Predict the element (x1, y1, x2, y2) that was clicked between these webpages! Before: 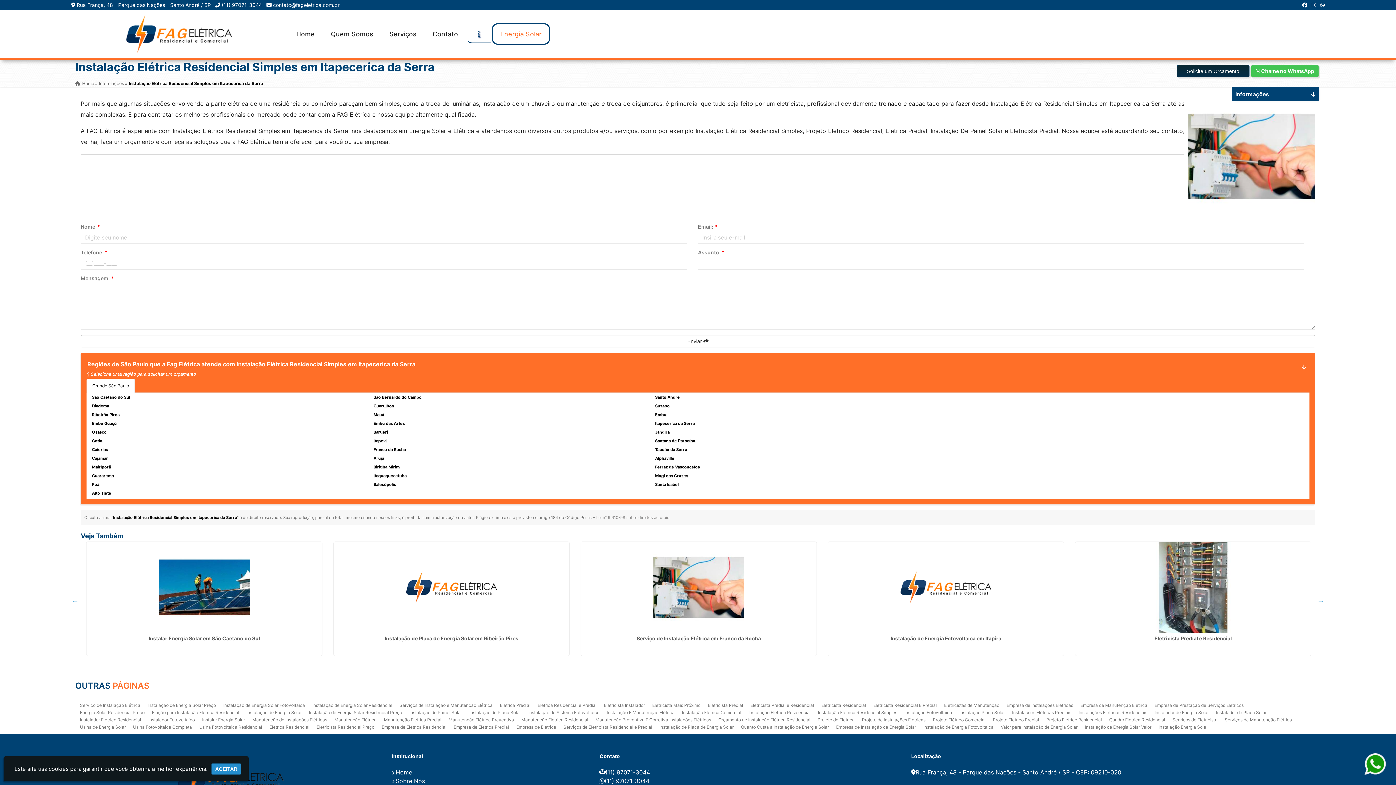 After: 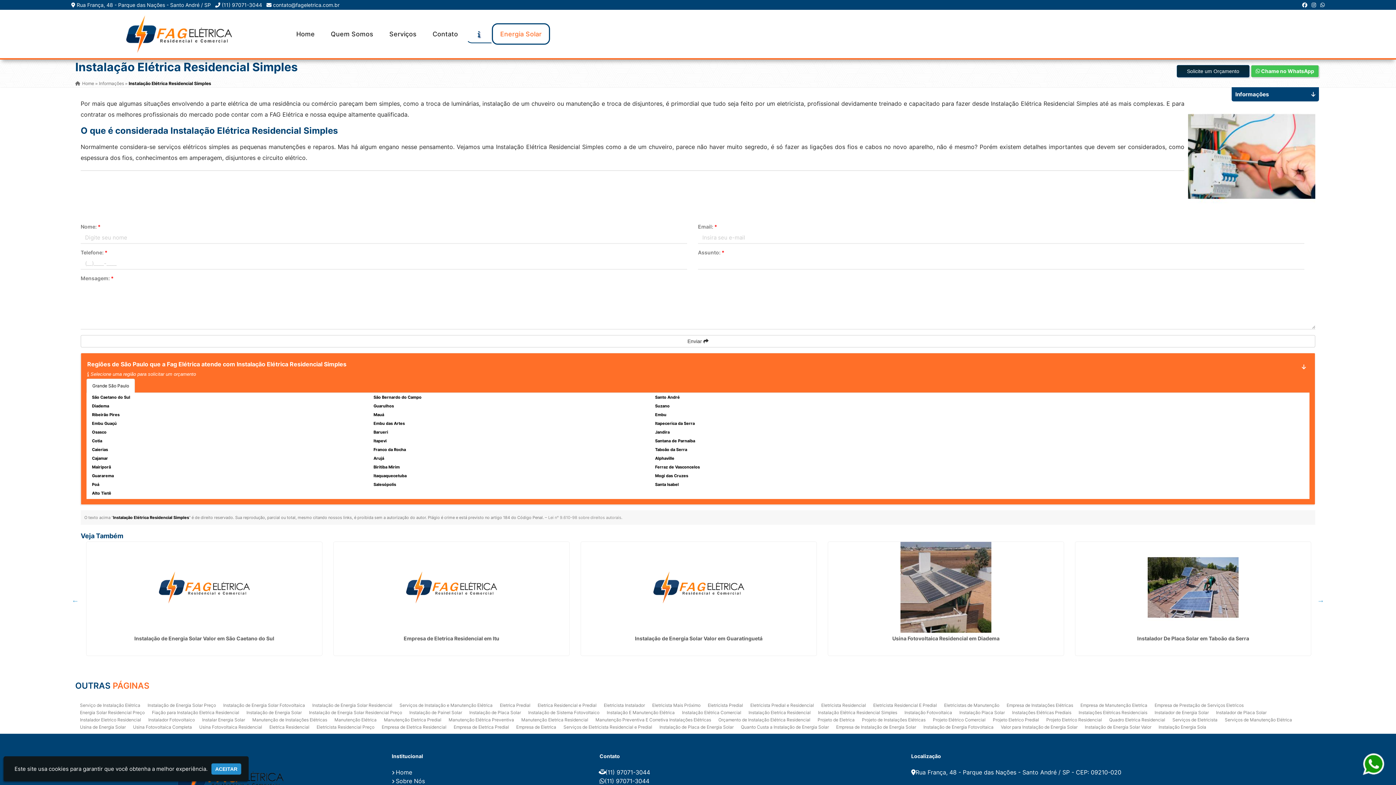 Action: bbox: (818, 710, 897, 715) label: Instalação Elétrica Residencial Simples